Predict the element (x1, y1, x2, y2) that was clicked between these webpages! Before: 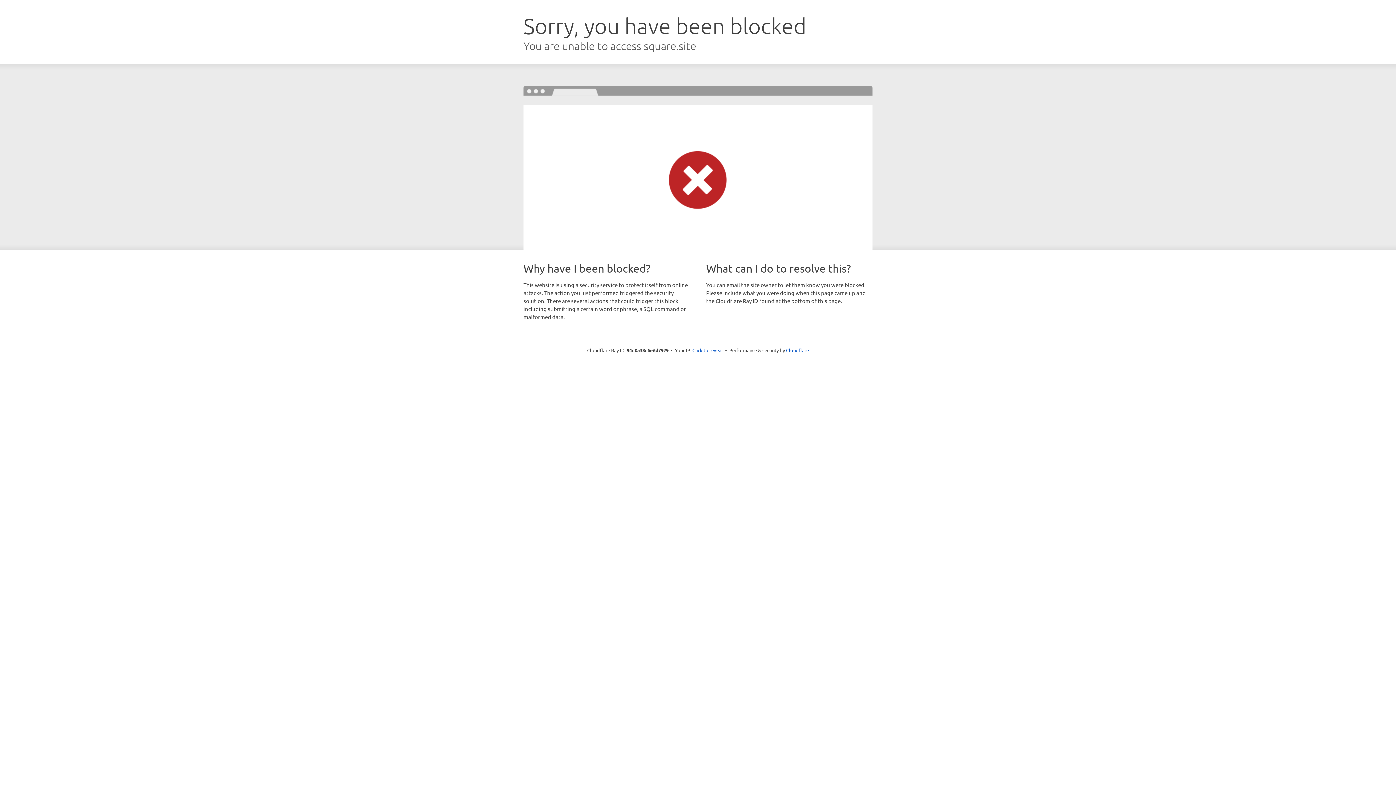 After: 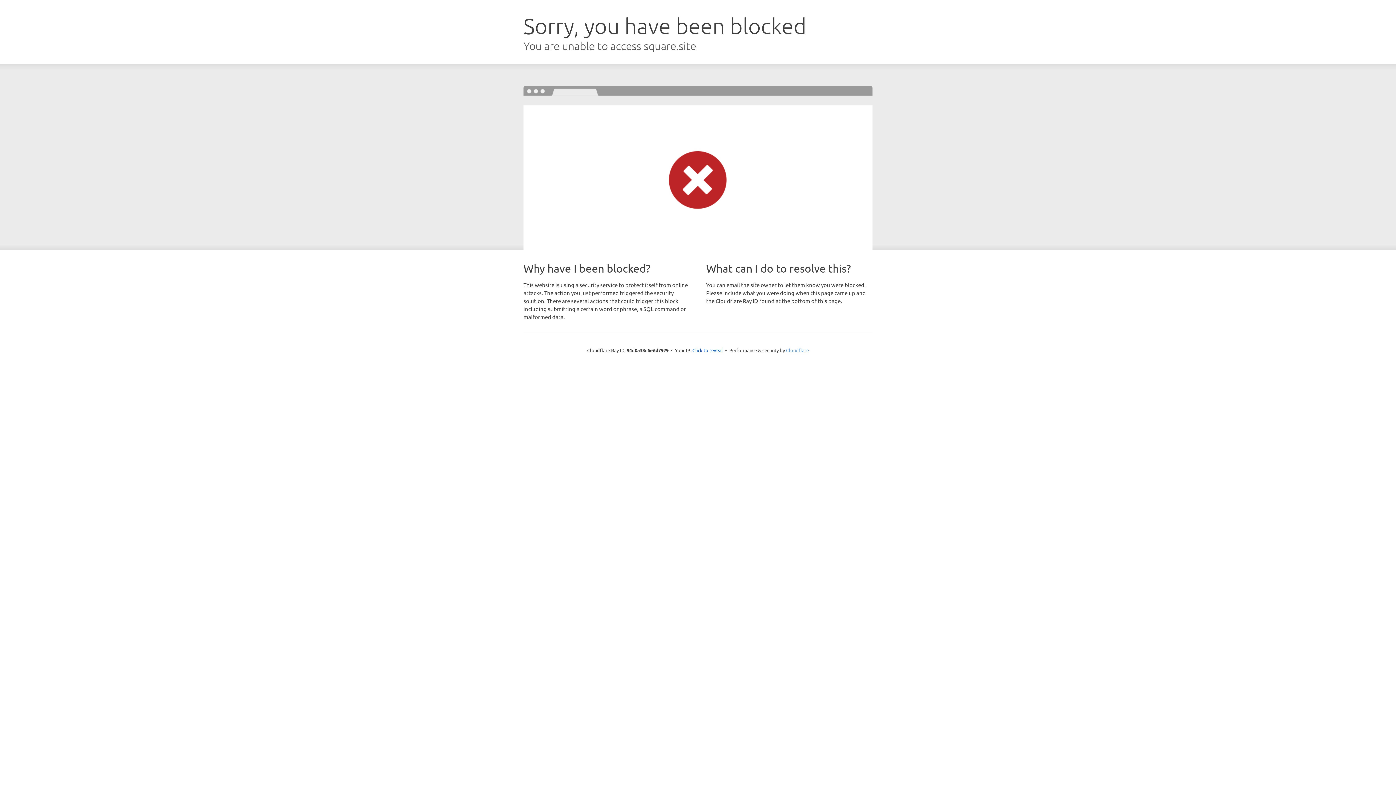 Action: label: Cloudflare bbox: (786, 347, 809, 353)